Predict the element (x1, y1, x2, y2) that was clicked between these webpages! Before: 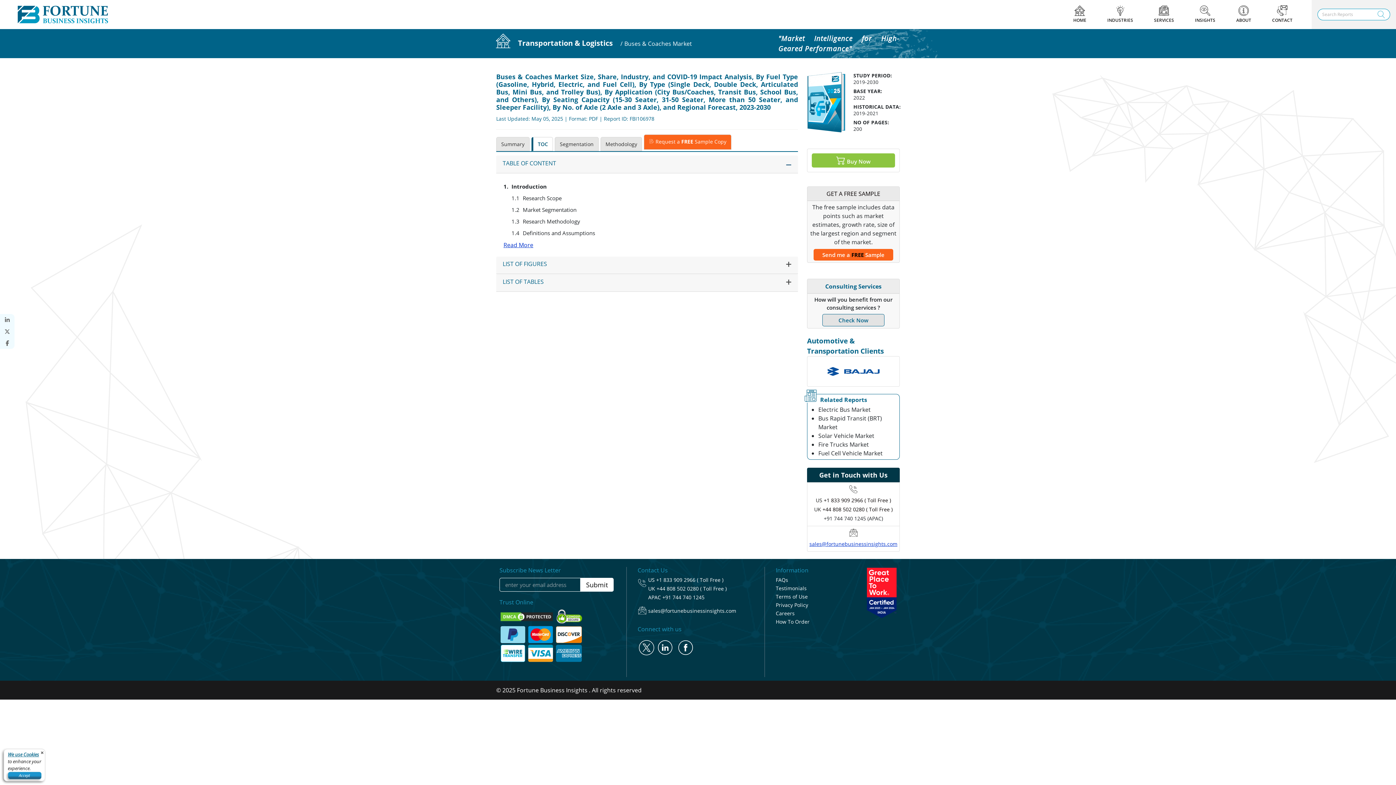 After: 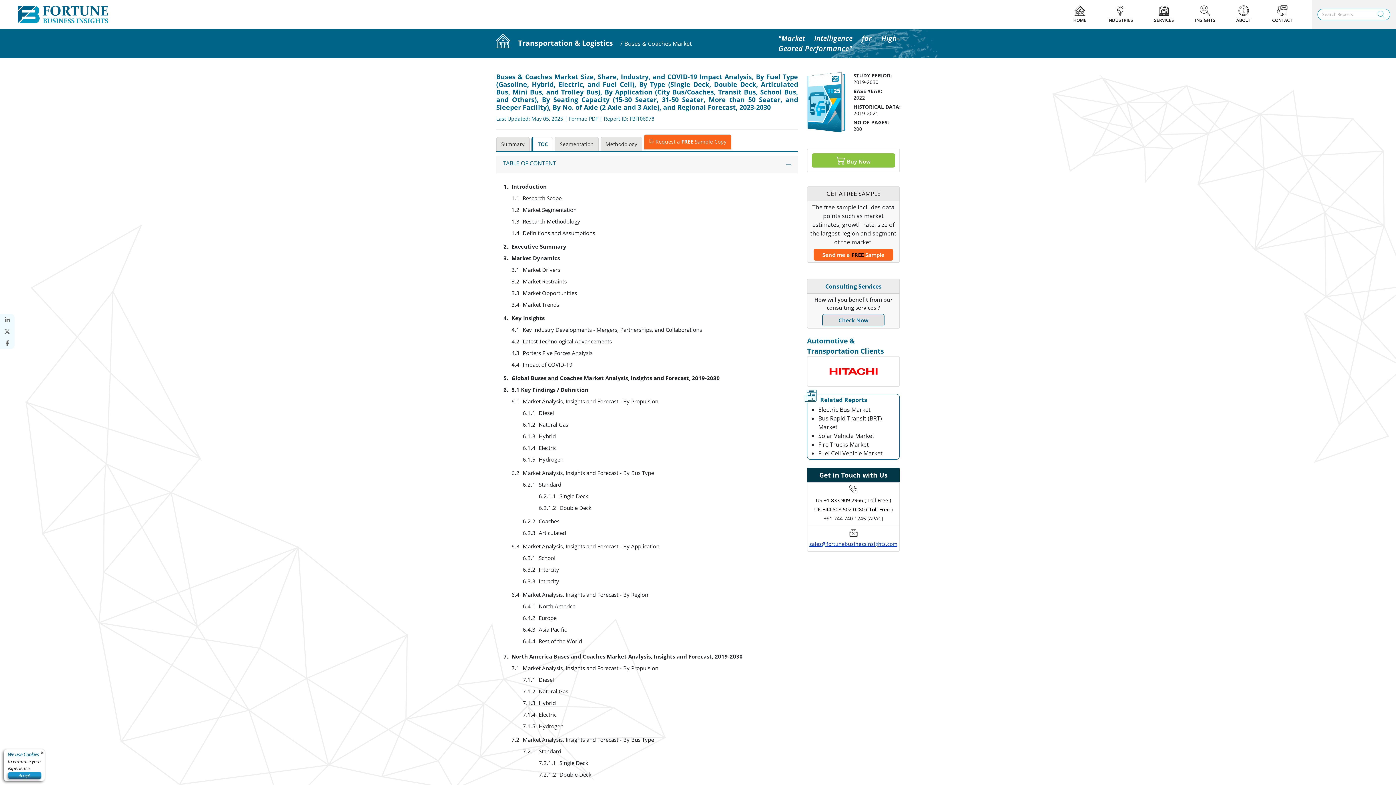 Action: label: Read More bbox: (503, 240, 533, 248)